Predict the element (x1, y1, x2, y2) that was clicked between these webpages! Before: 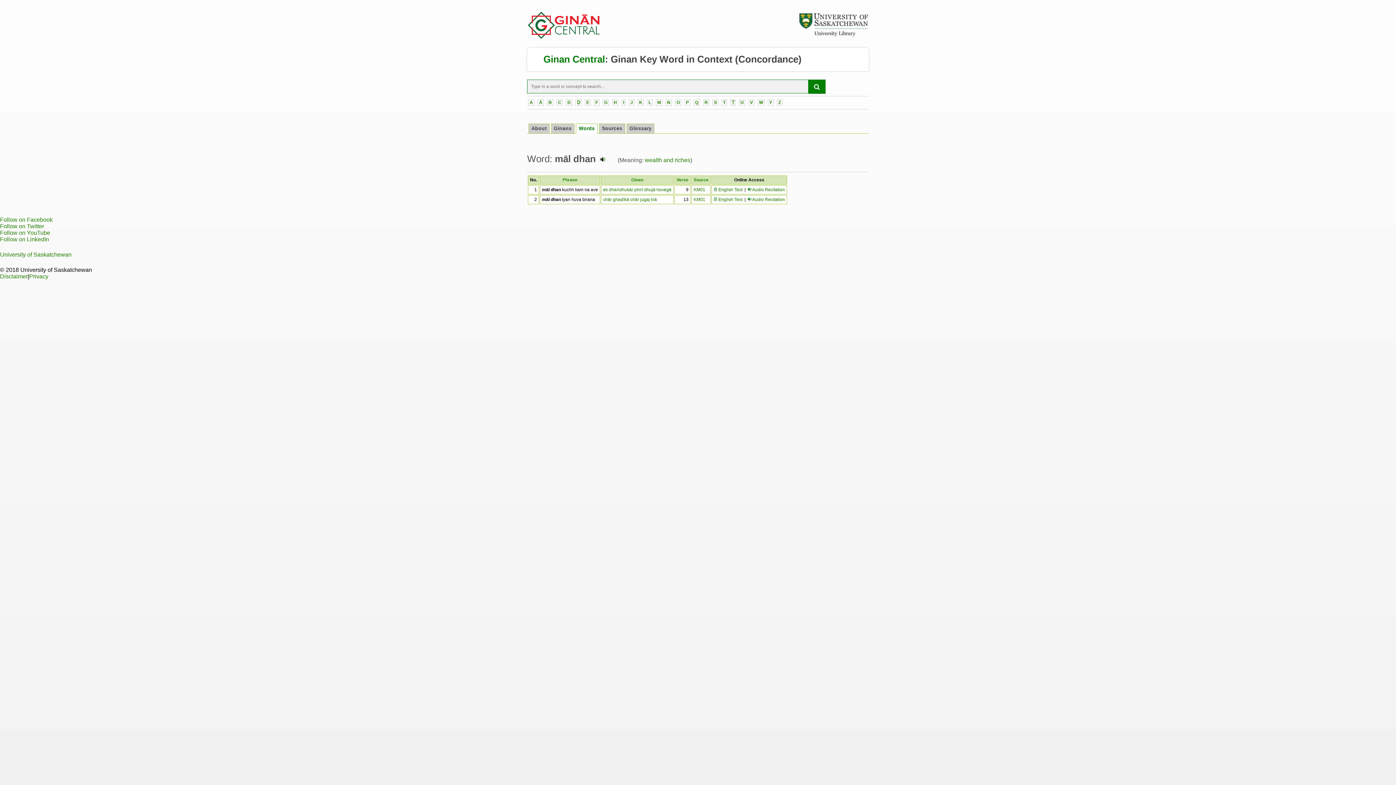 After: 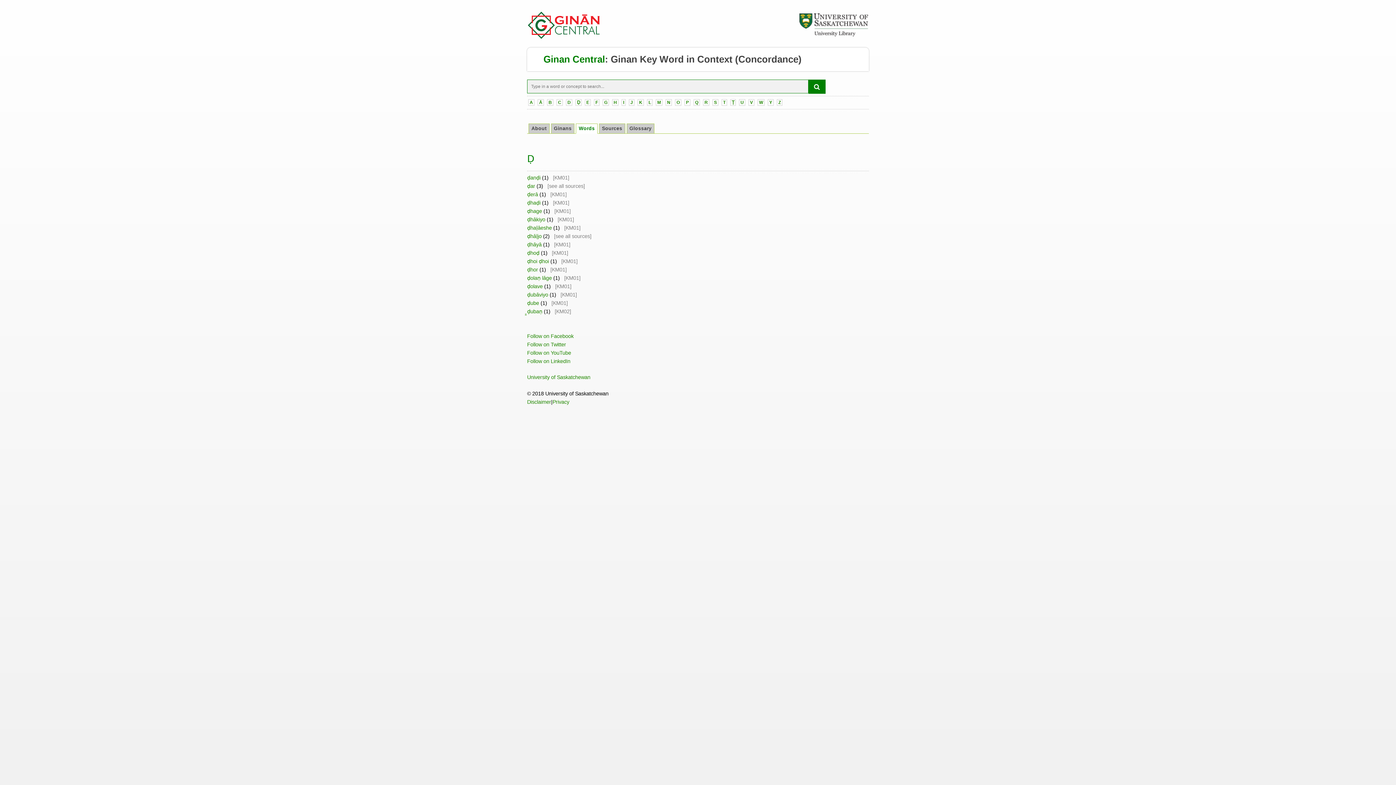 Action: bbox: (575, 99, 581, 105) label: Ḍ